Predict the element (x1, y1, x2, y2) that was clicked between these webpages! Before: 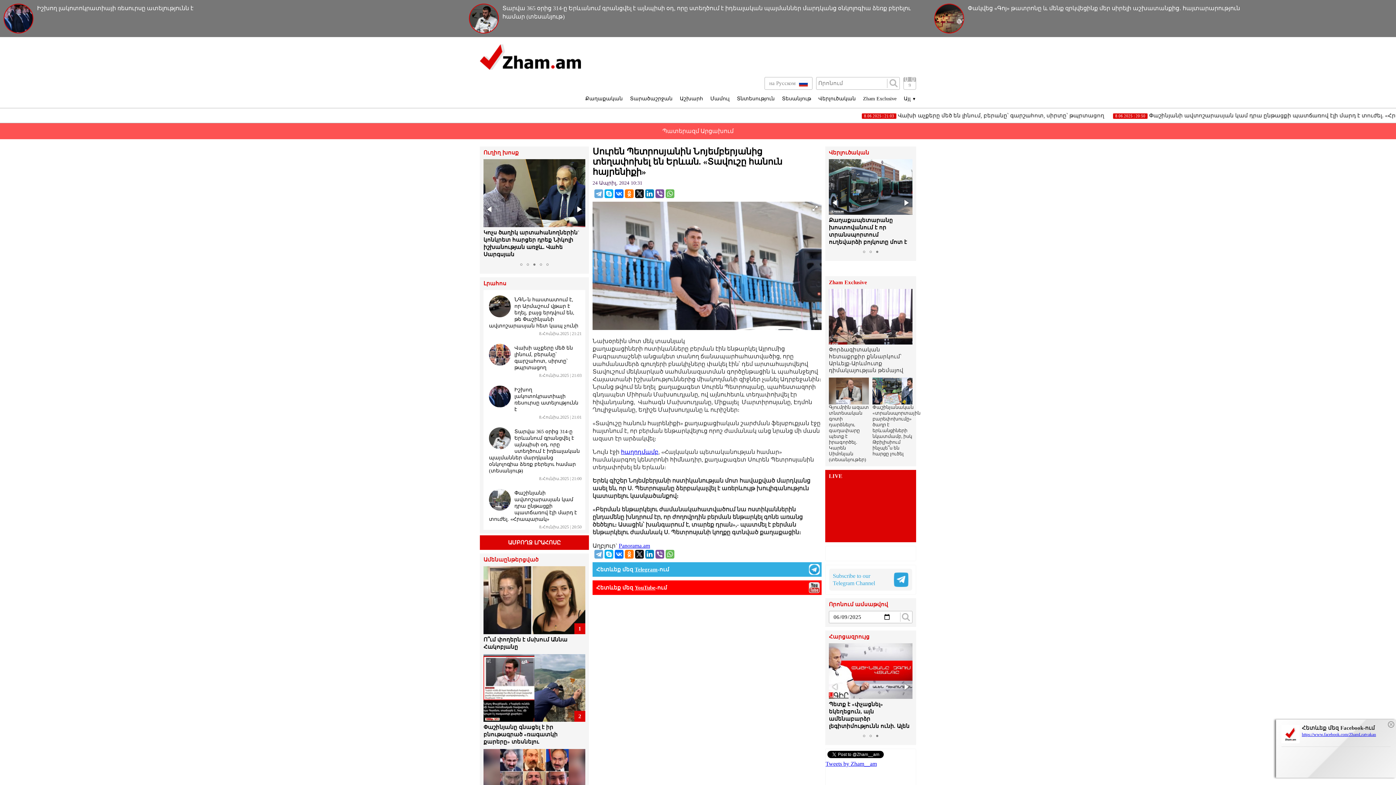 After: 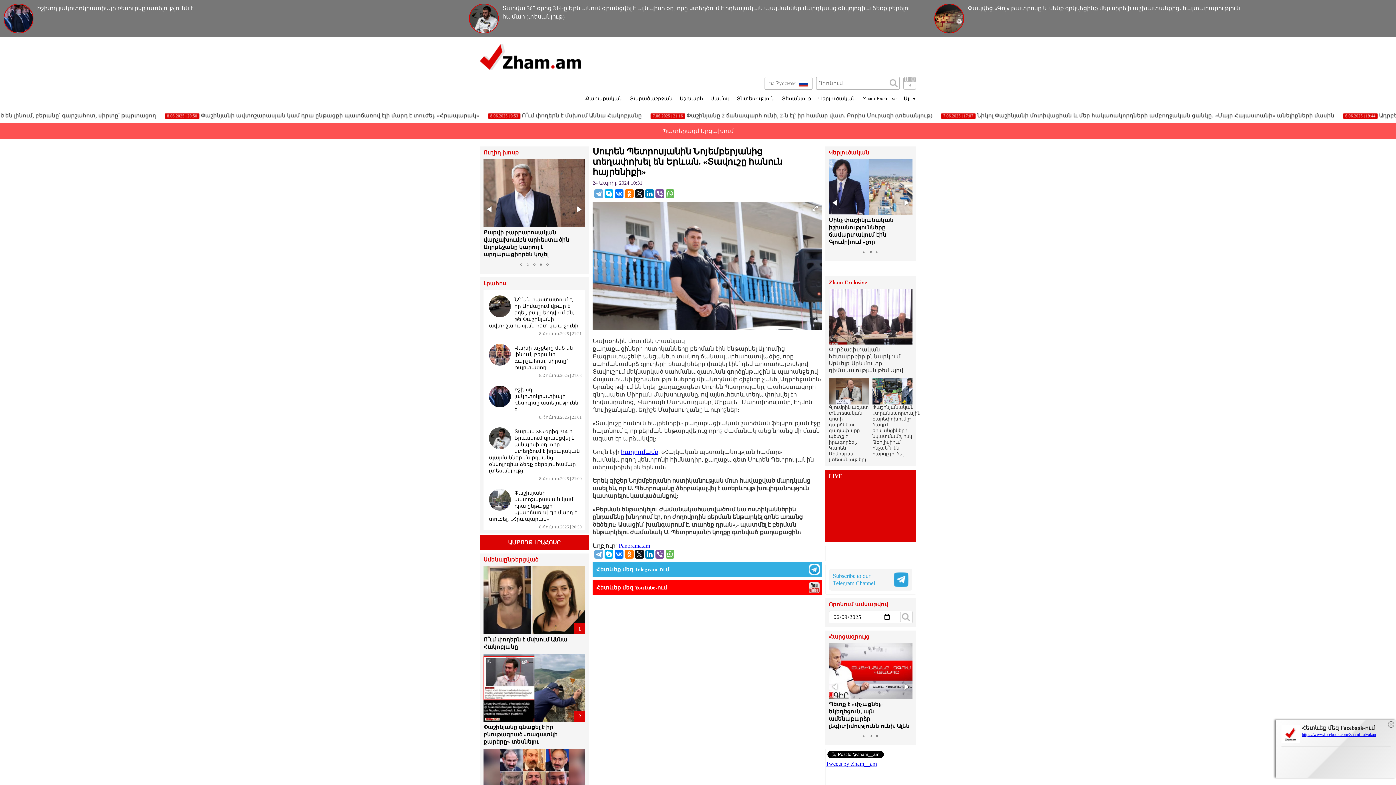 Action: bbox: (867, 246, 874, 257)